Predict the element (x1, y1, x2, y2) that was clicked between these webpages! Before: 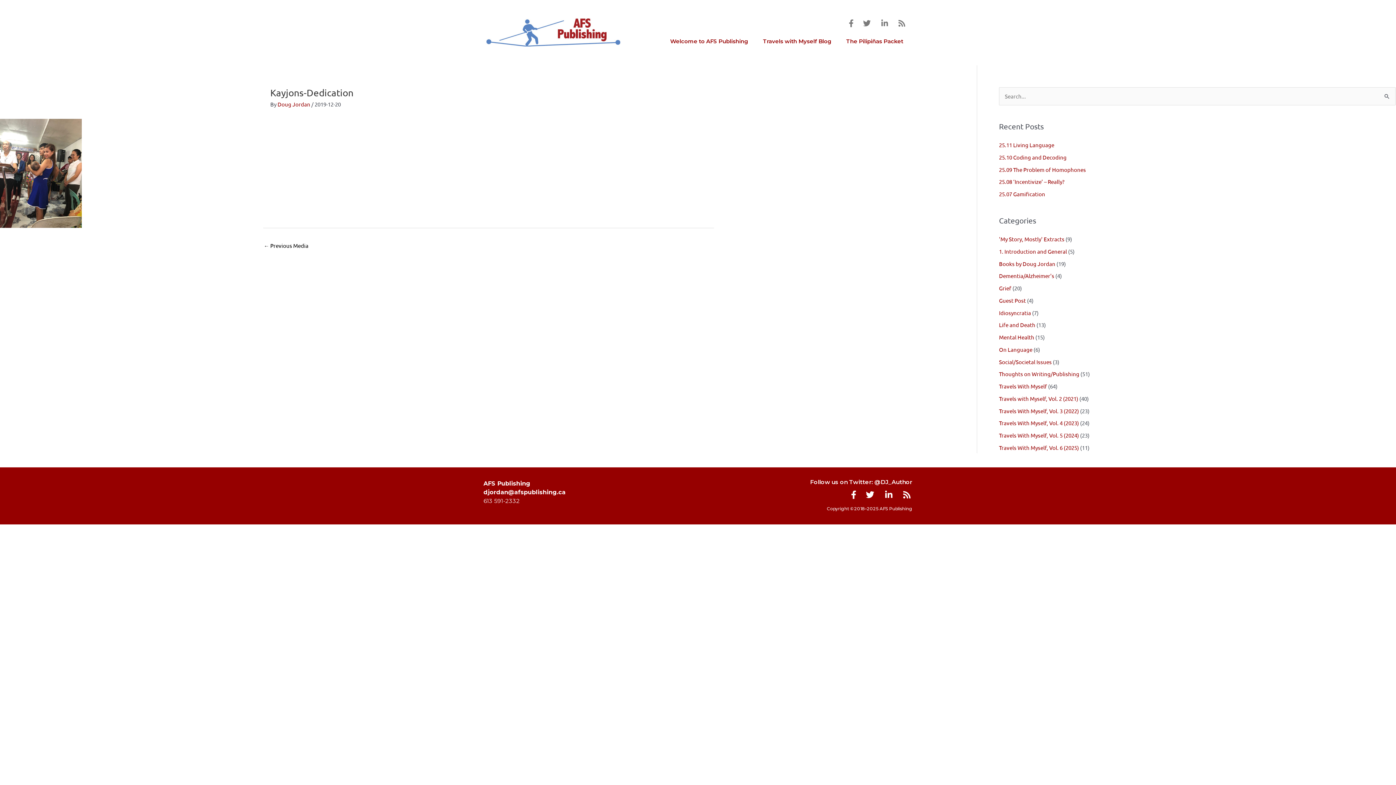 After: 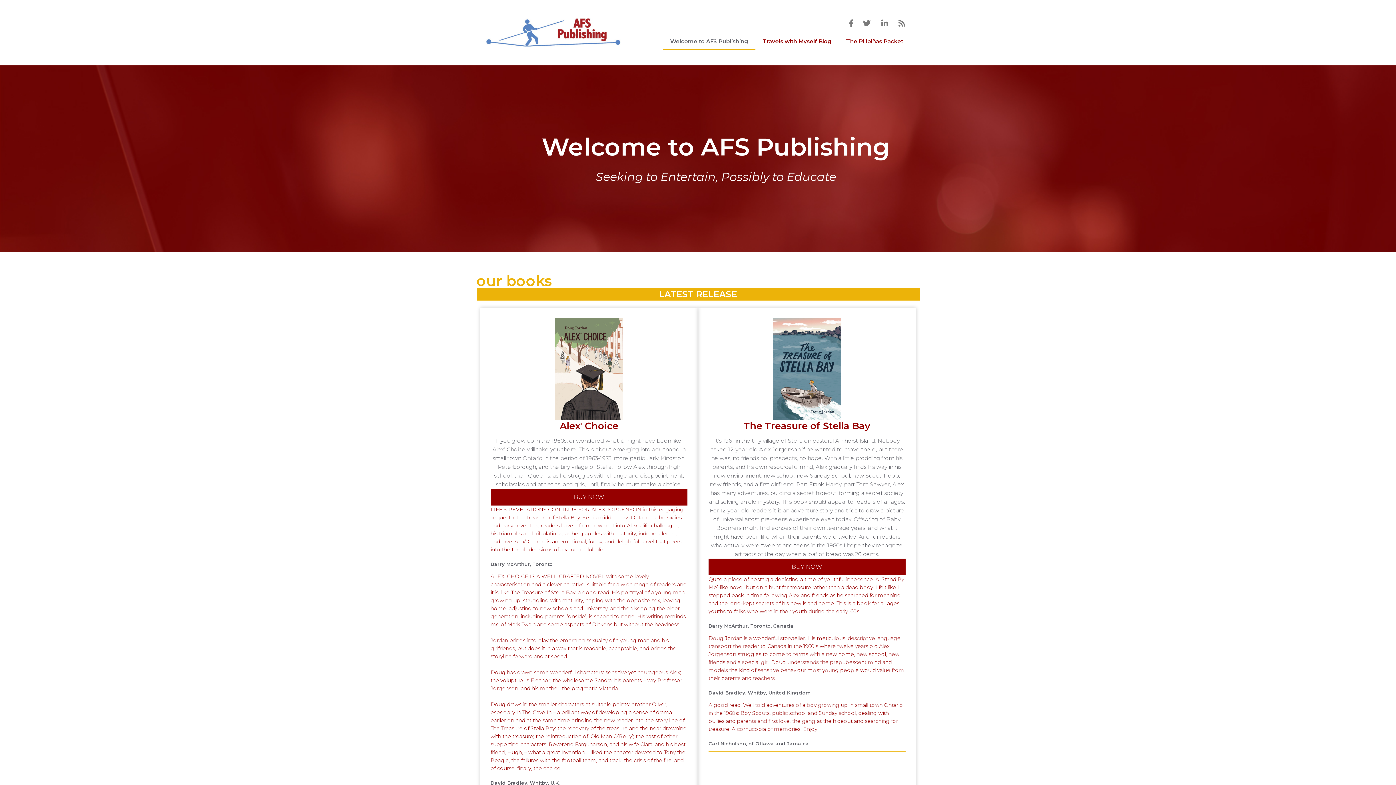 Action: bbox: (663, 32, 755, 49) label: Welcome to AFS Publishing